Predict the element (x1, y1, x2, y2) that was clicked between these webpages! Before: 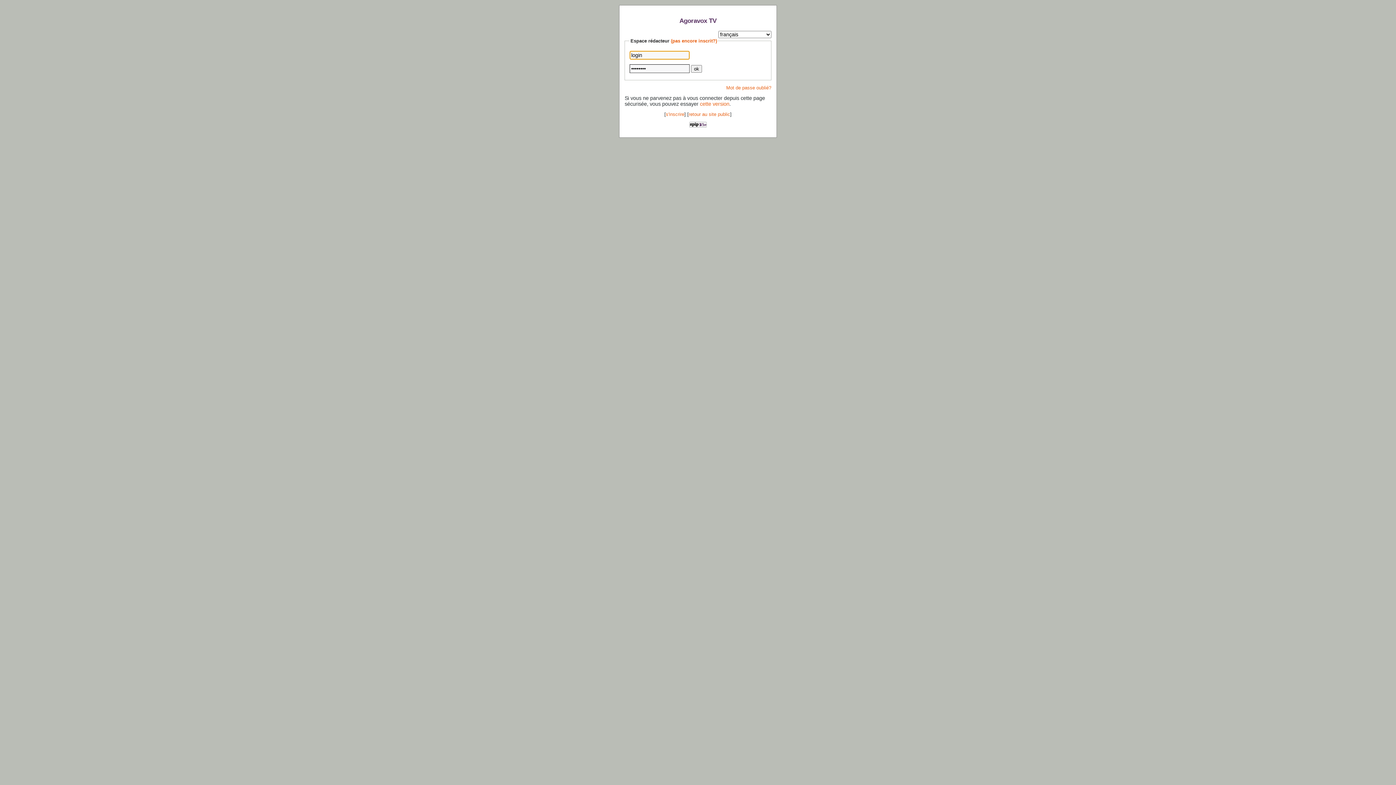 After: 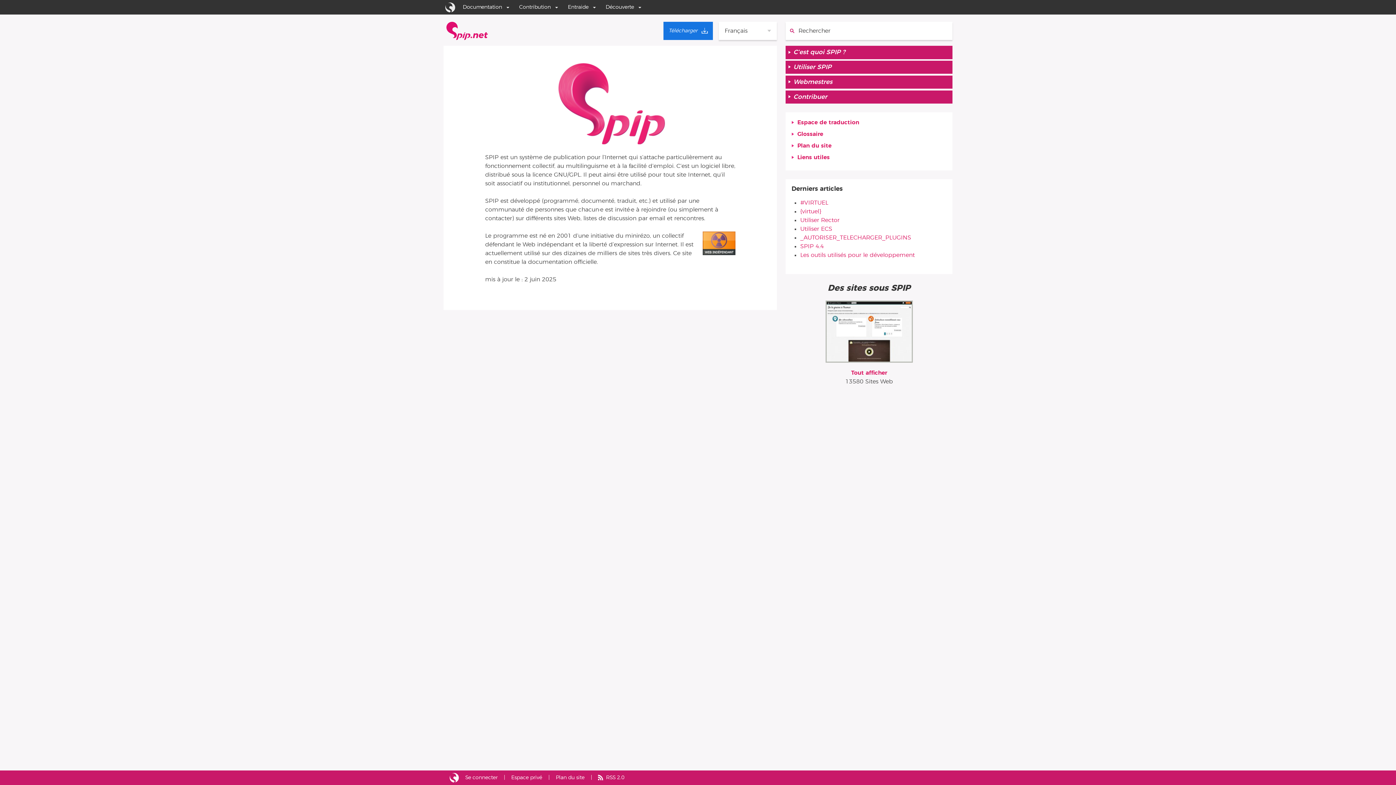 Action: bbox: (689, 123, 706, 128)